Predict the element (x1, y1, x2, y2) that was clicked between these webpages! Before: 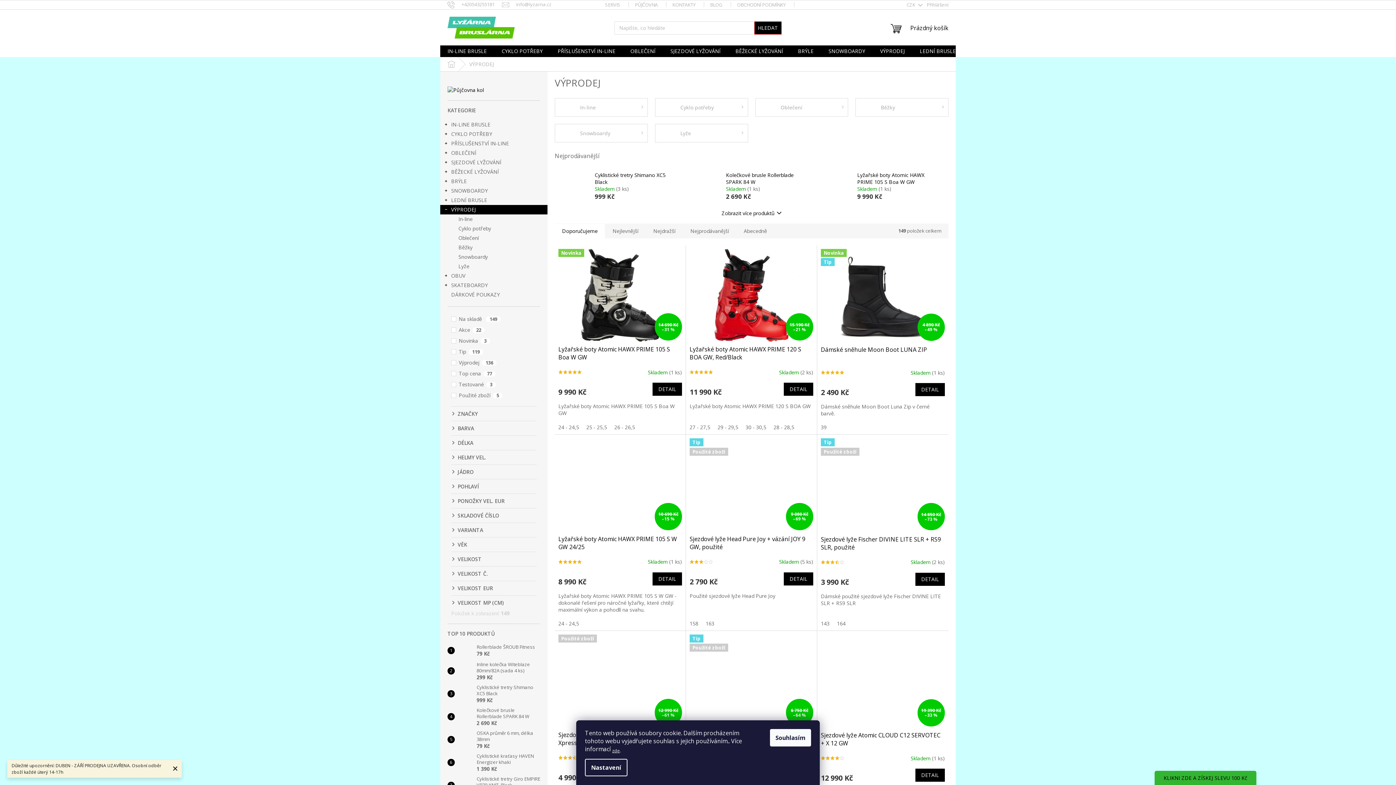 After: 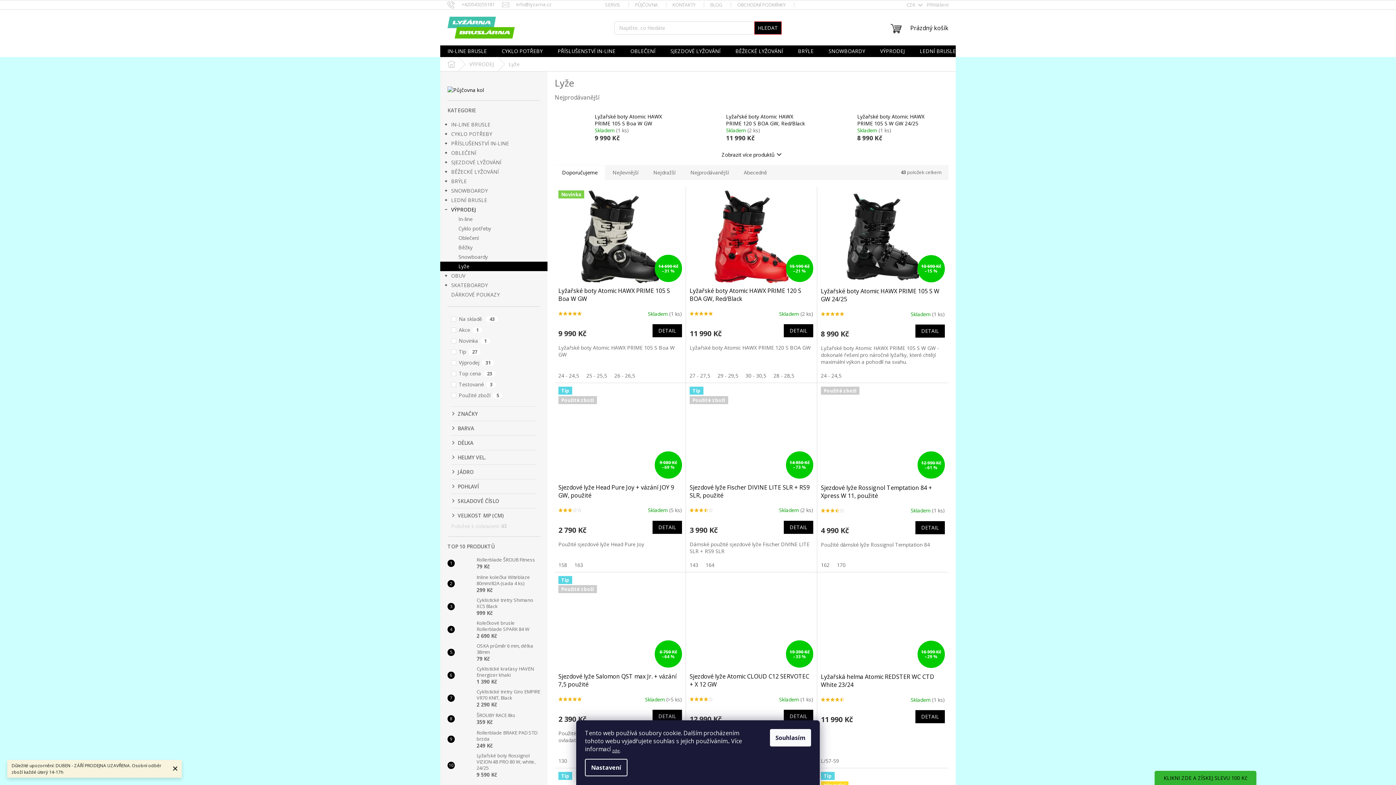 Action: label: Lyže bbox: (655, 123, 748, 142)